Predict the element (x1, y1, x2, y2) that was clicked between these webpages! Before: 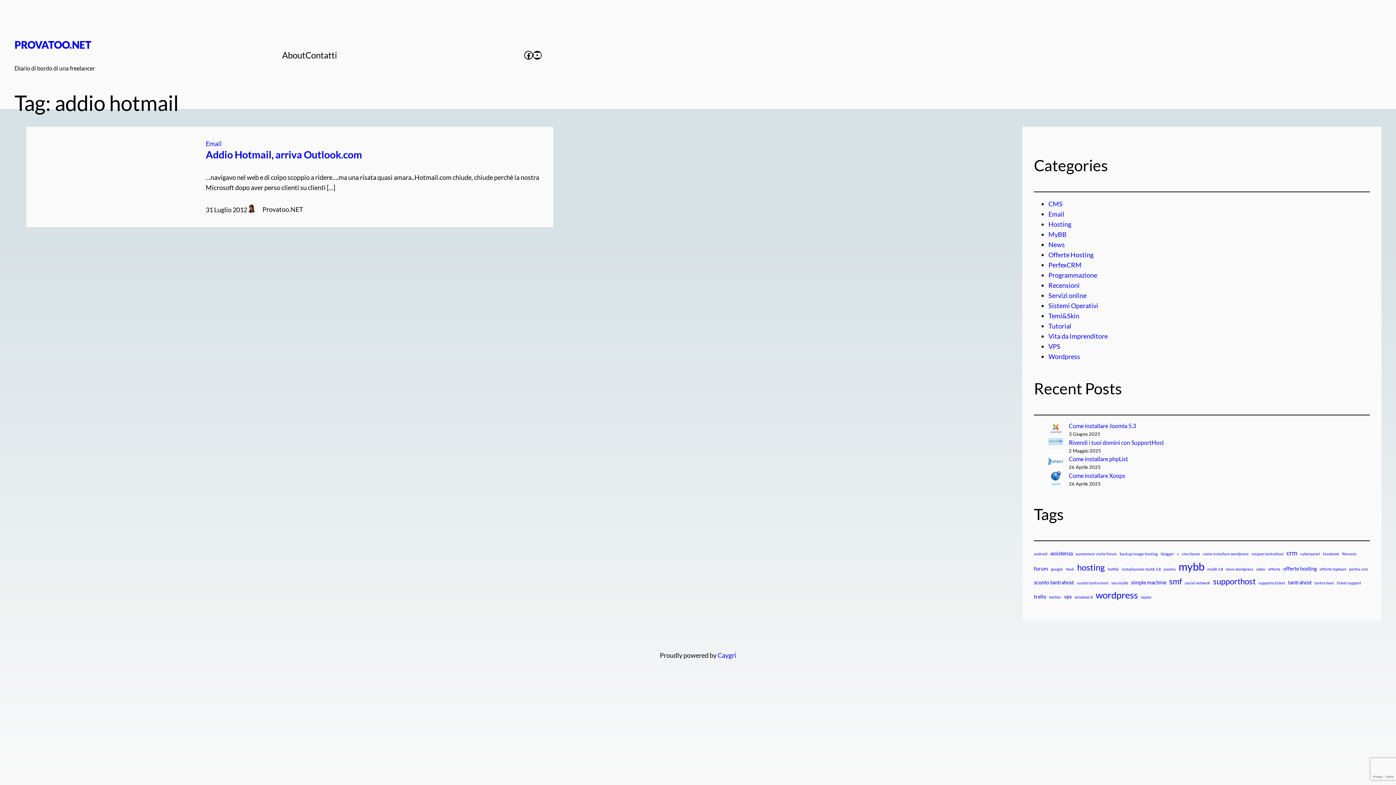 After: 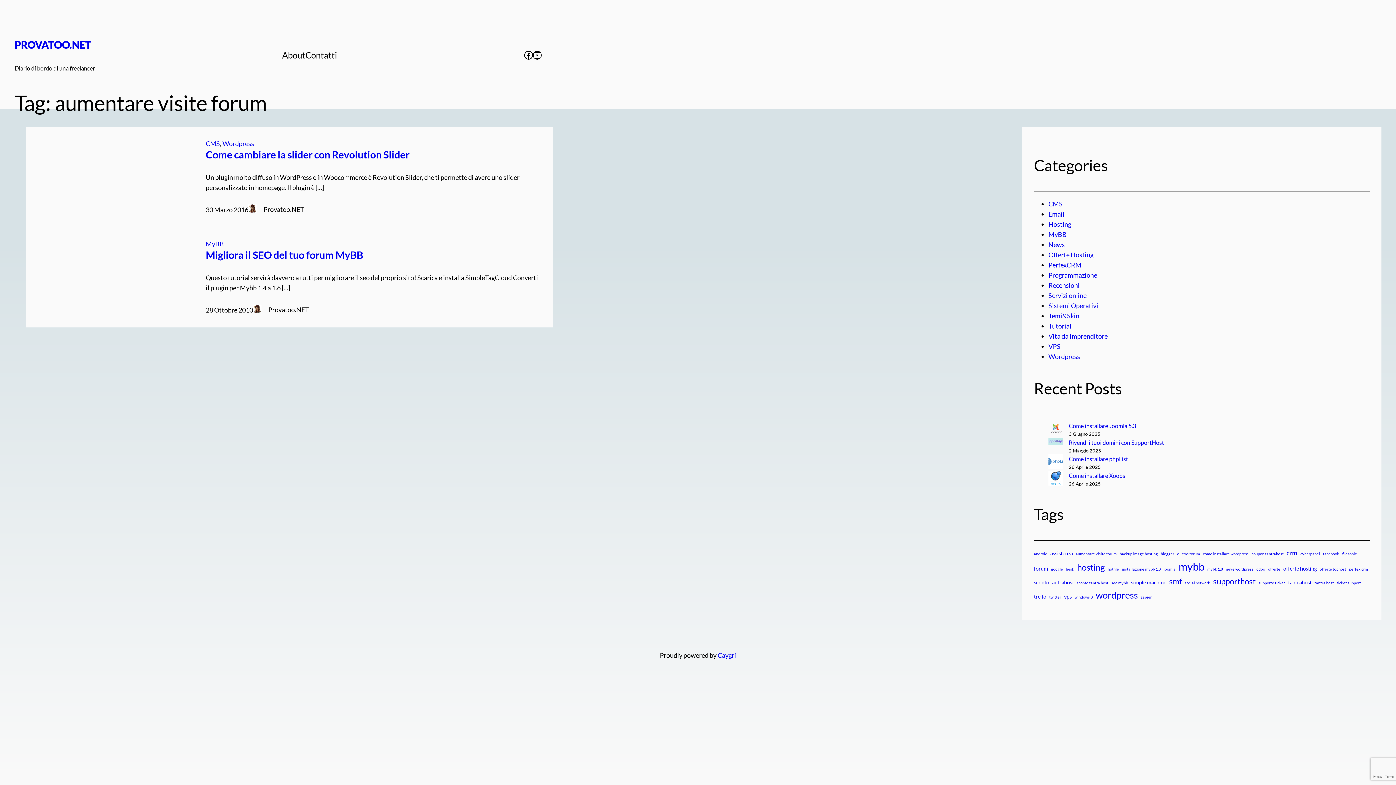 Action: label: aumentare visite forum (2 elementi) bbox: (1076, 550, 1117, 557)